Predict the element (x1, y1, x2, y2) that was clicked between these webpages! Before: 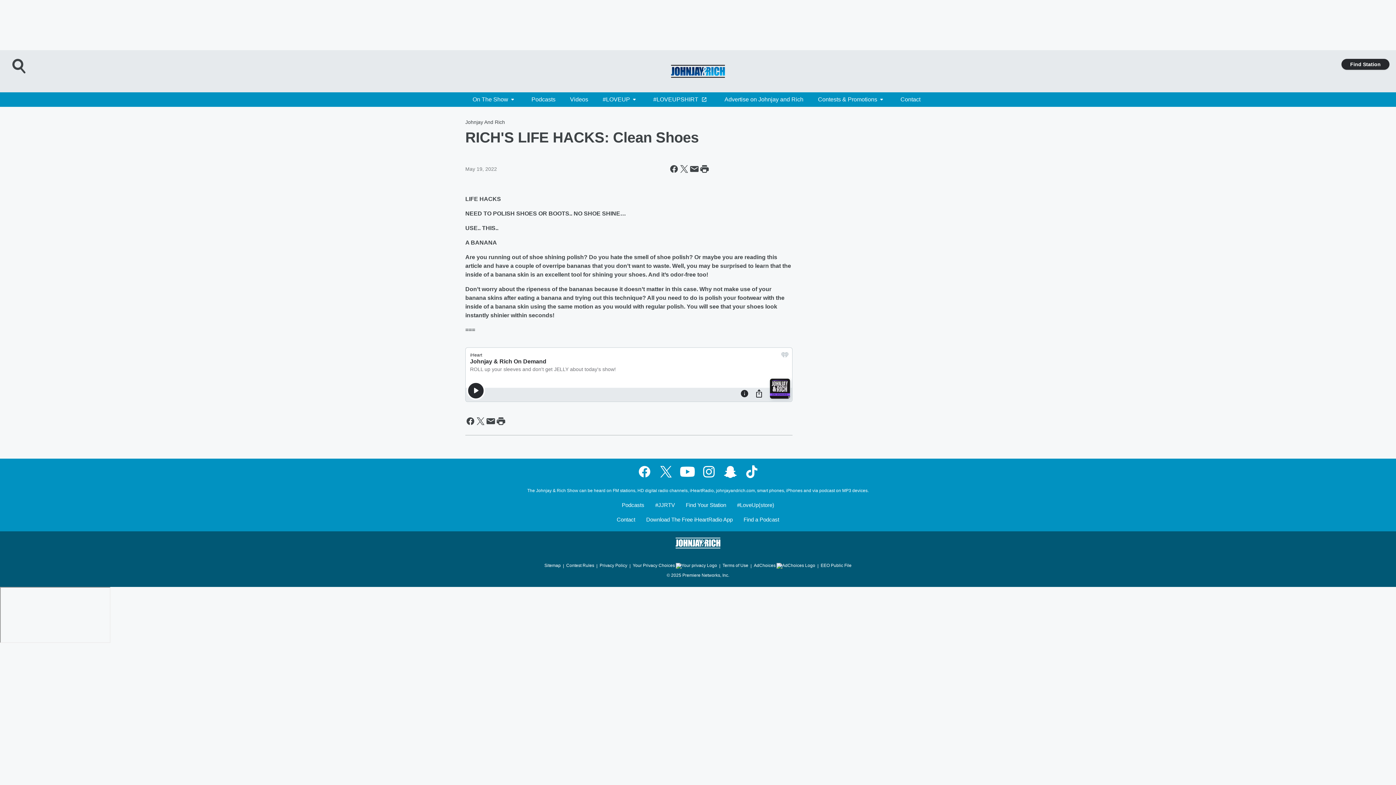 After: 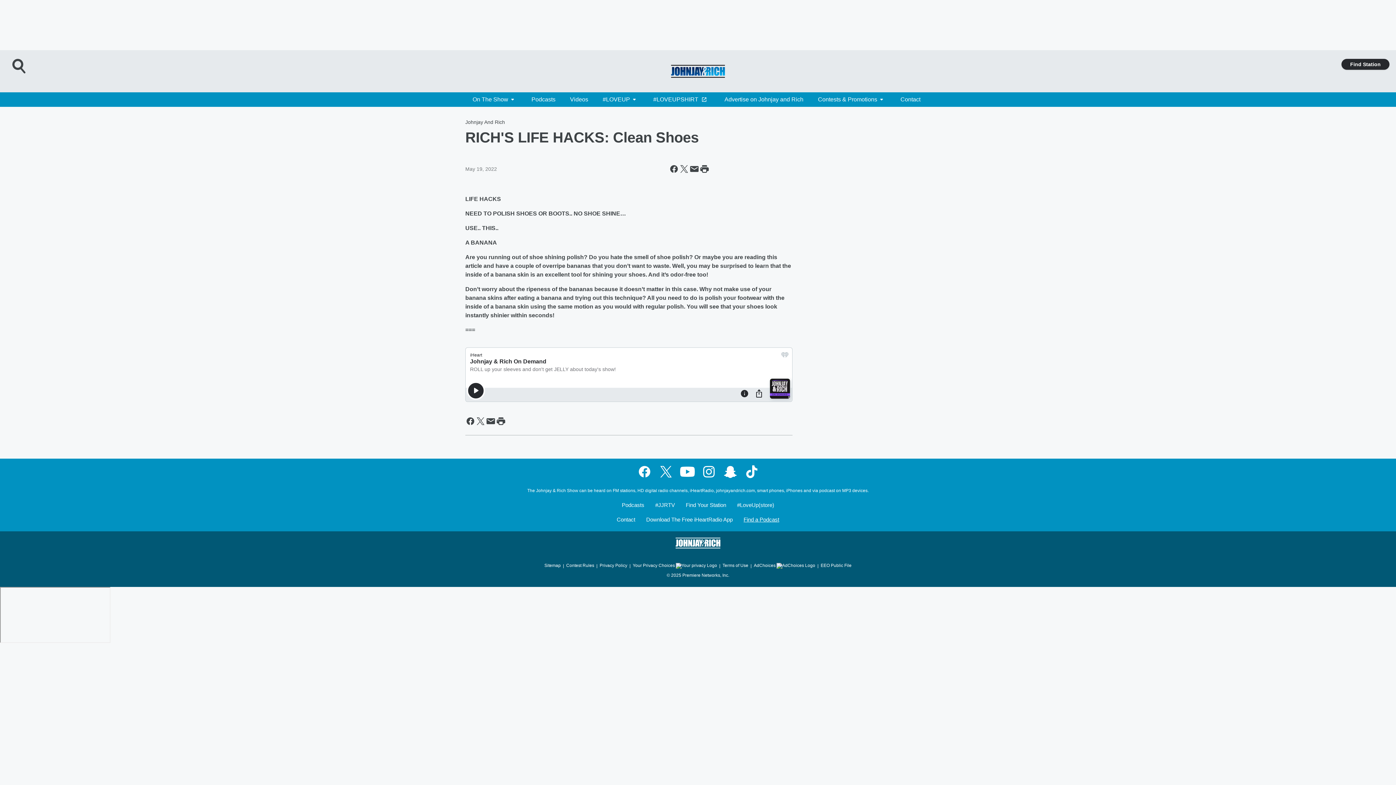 Action: bbox: (736, 517, 779, 531) label: Find a Podcast